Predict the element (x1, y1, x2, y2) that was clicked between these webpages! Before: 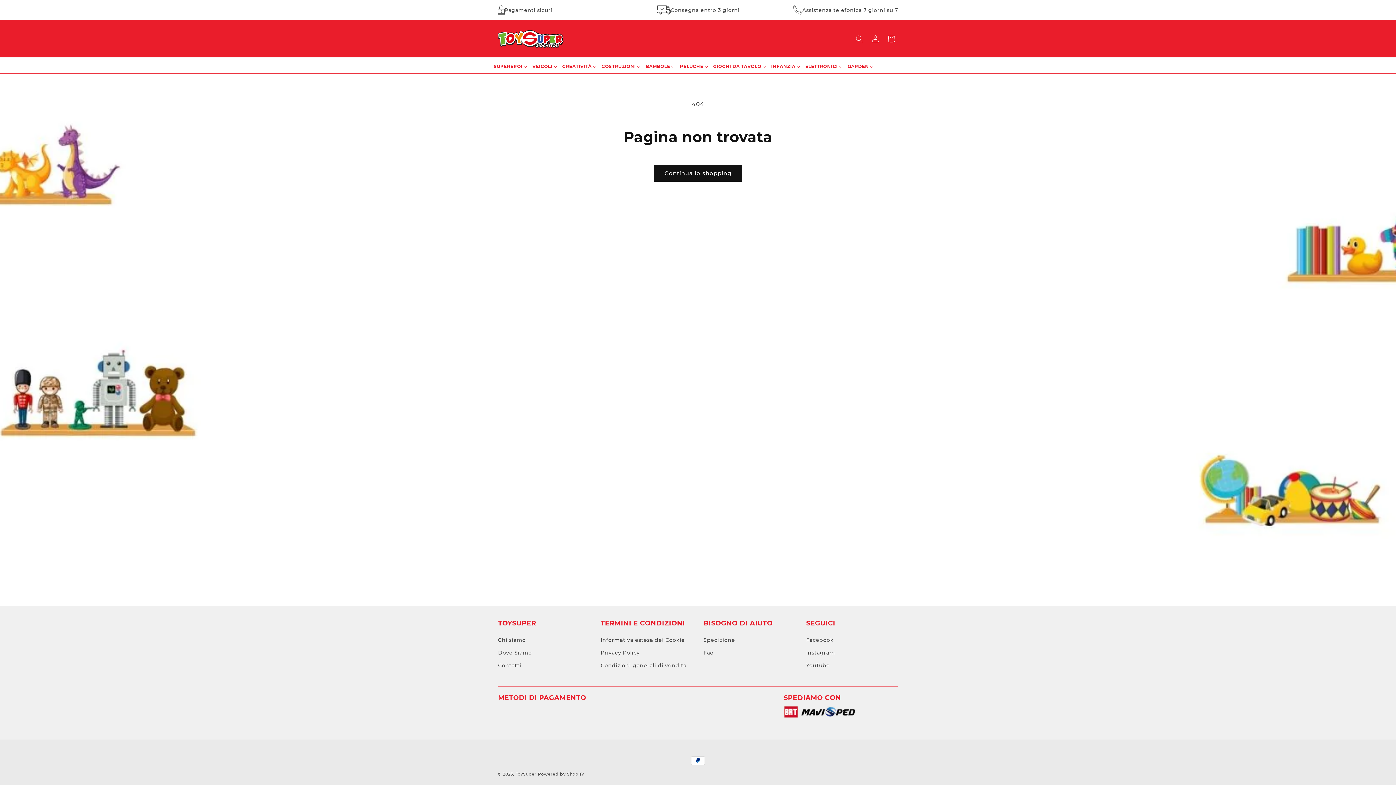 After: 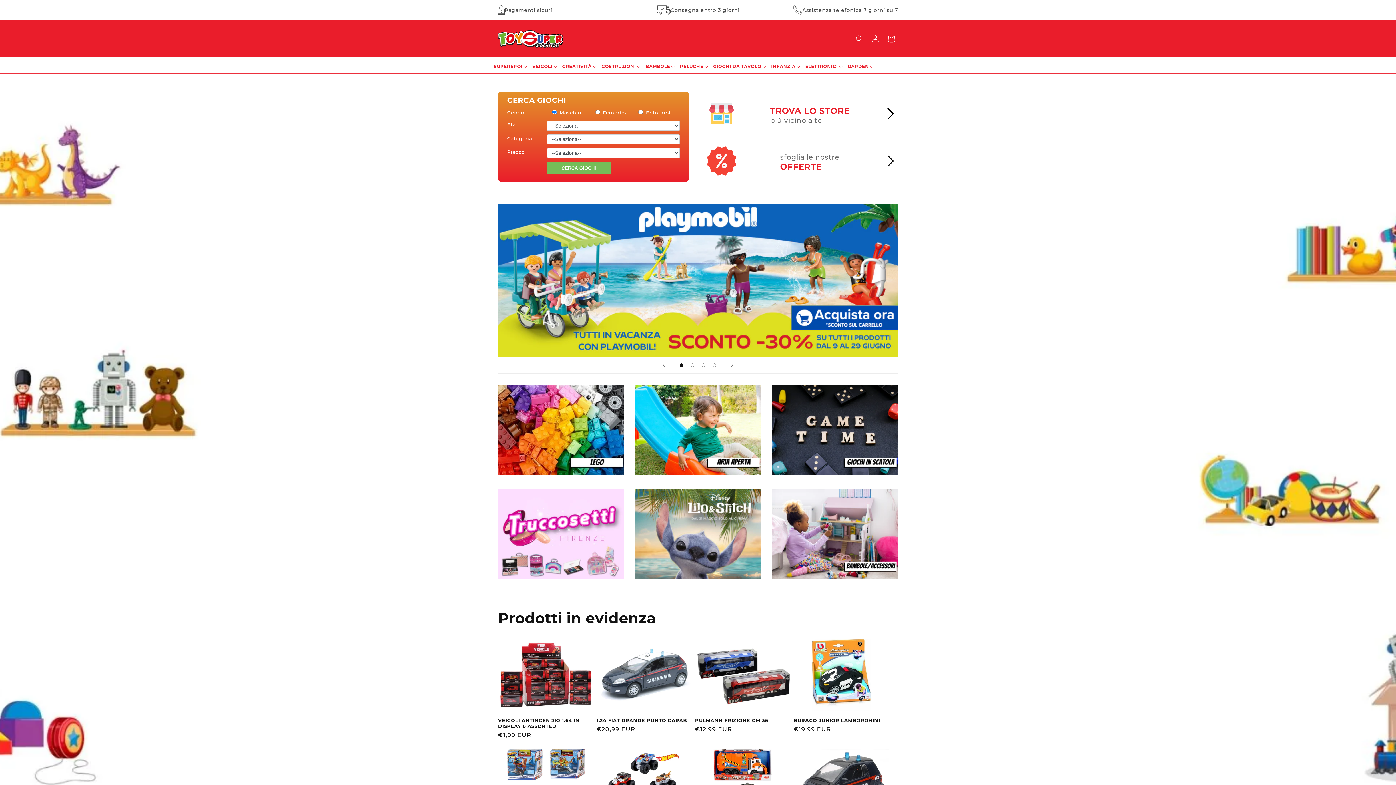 Action: bbox: (495, 27, 566, 50)